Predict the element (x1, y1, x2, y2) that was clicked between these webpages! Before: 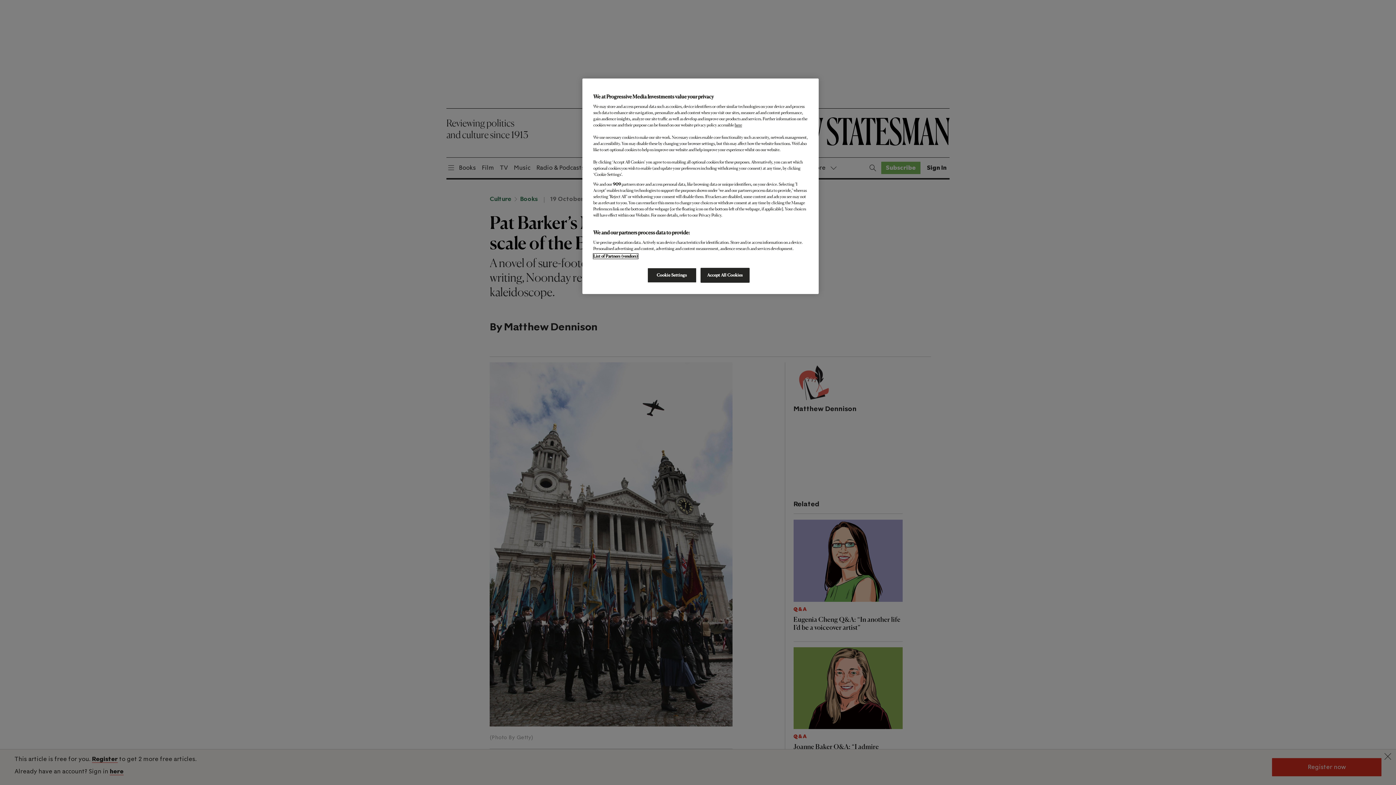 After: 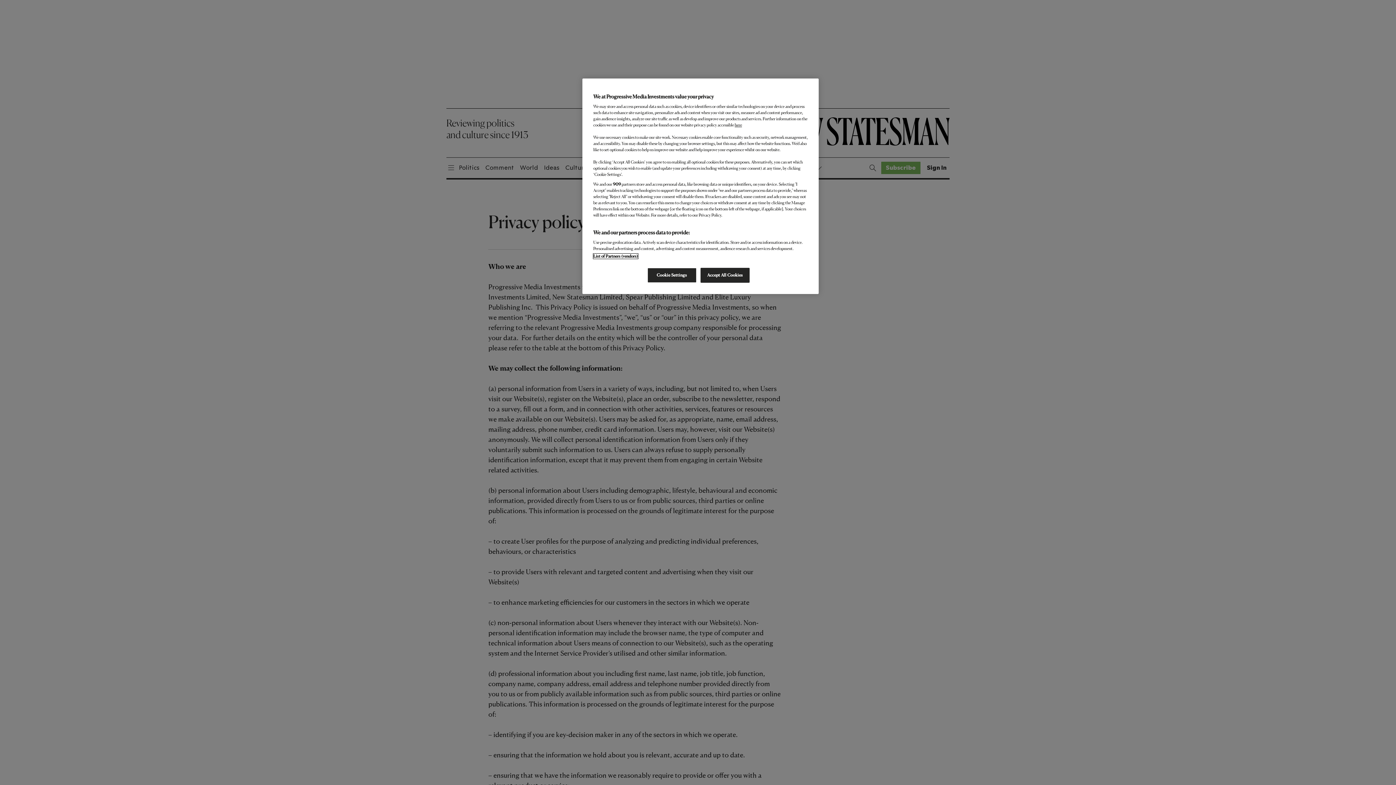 Action: bbox: (734, 122, 742, 127) label: here